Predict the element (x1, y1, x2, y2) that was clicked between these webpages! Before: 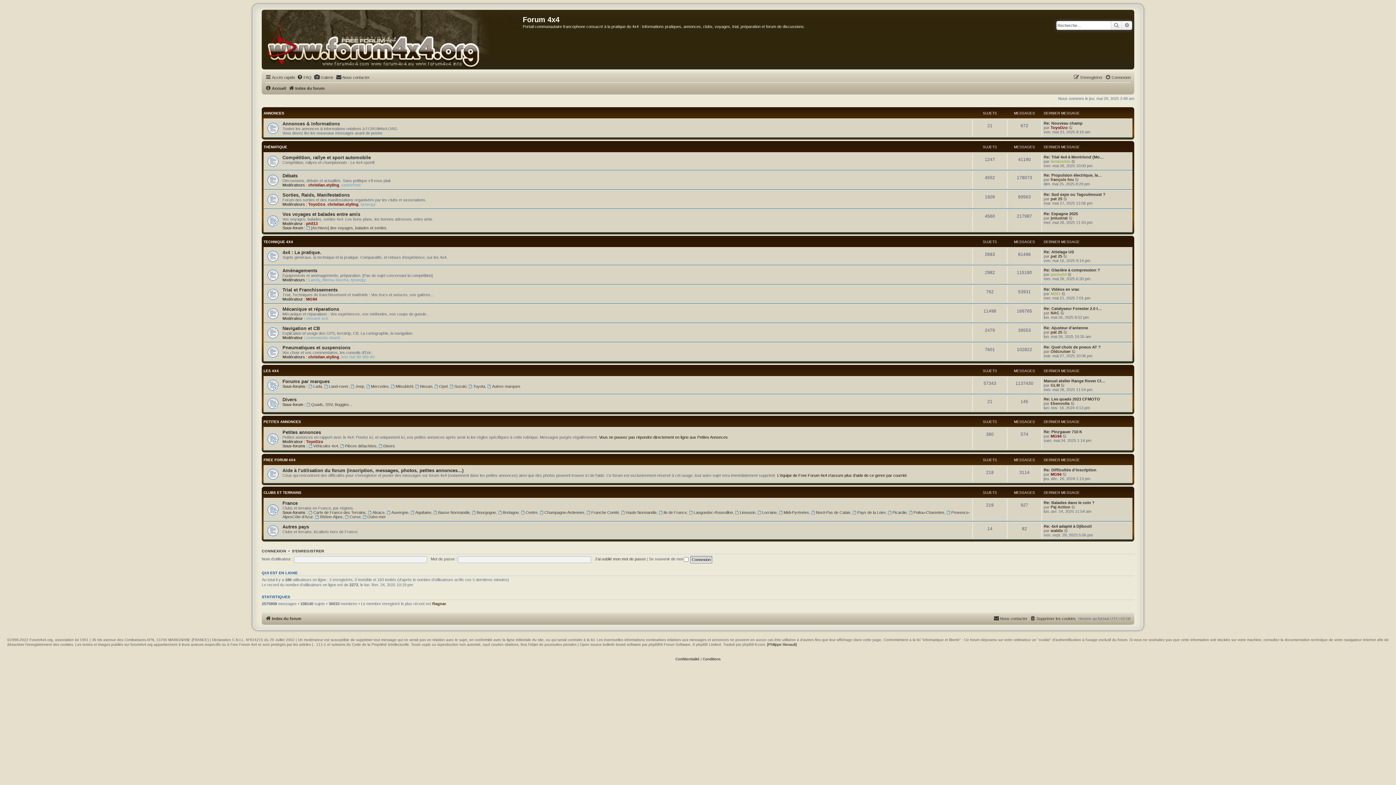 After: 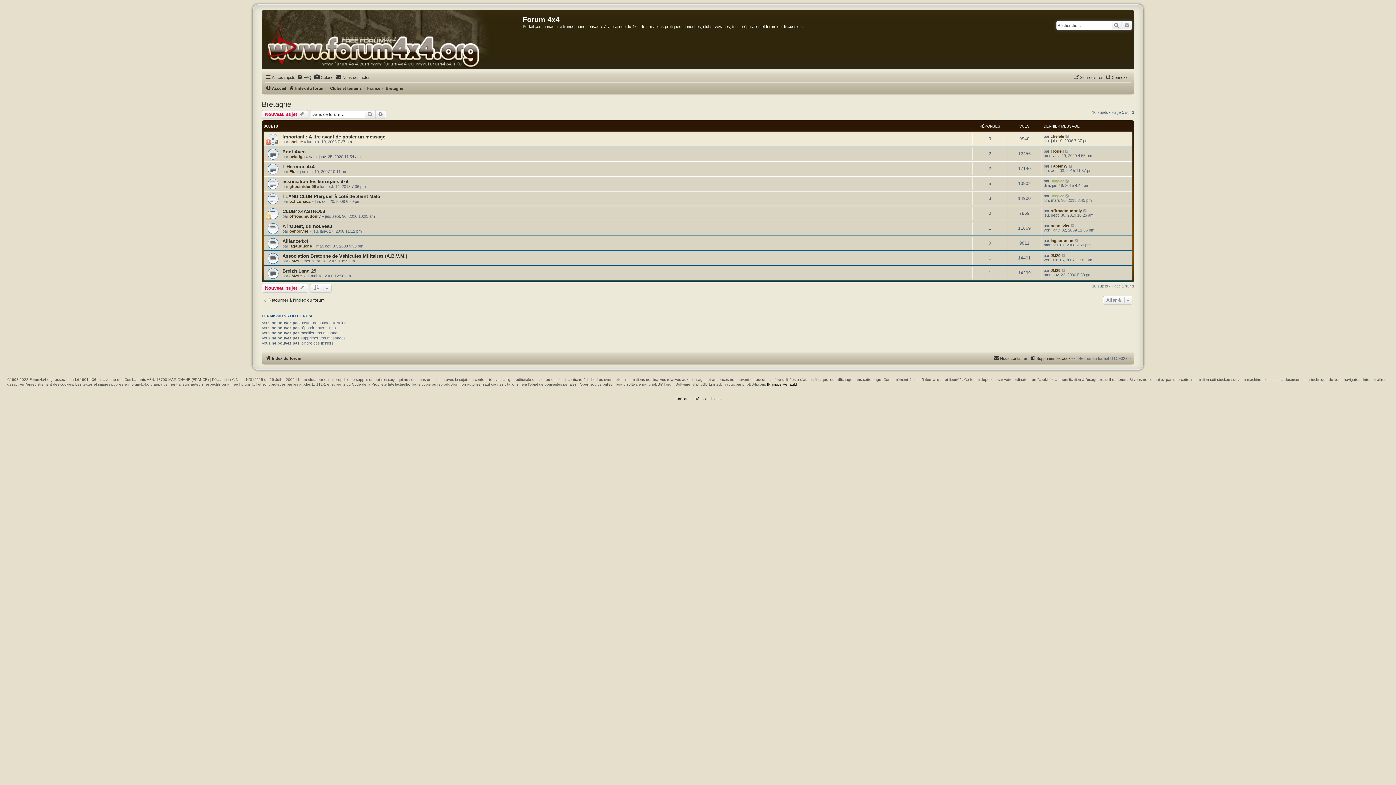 Action: label: Bretagne bbox: (498, 510, 518, 514)